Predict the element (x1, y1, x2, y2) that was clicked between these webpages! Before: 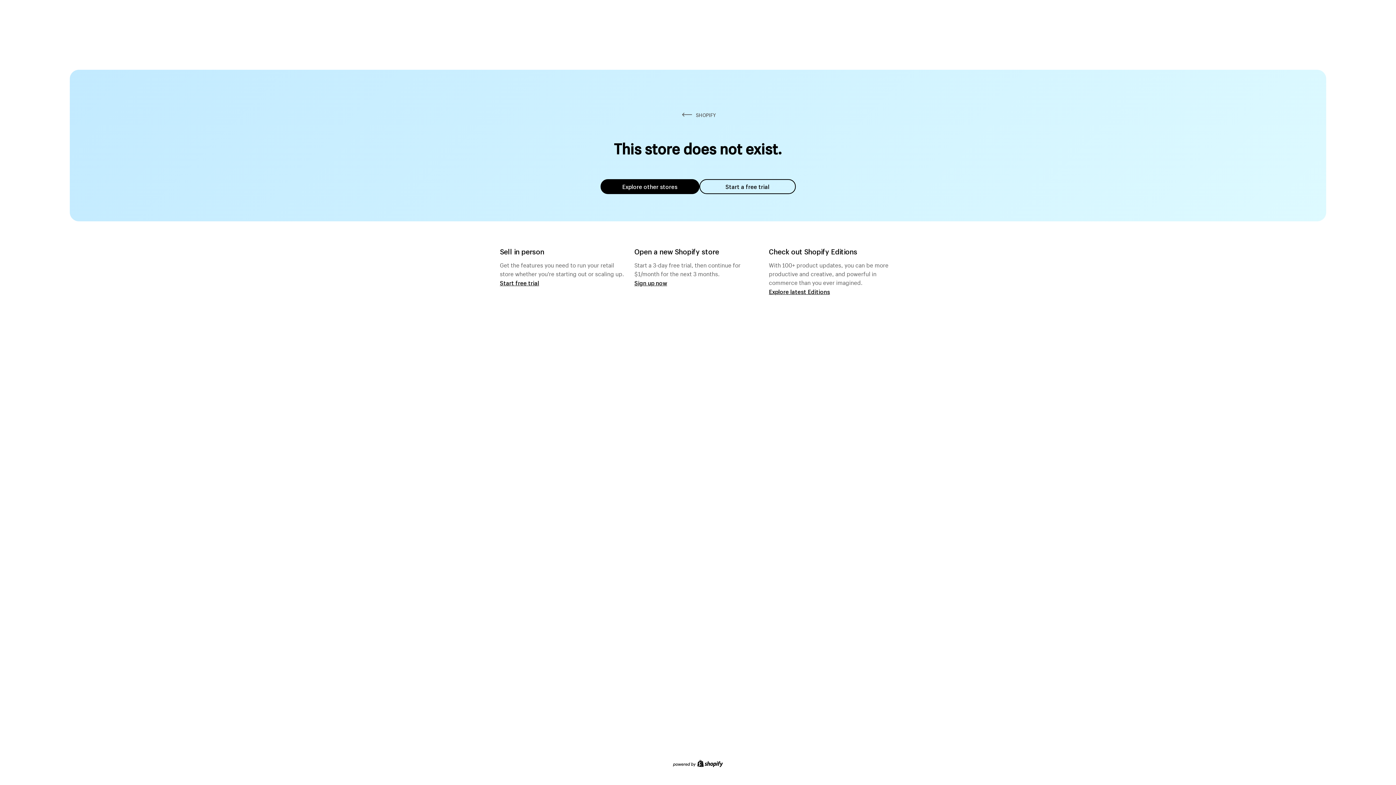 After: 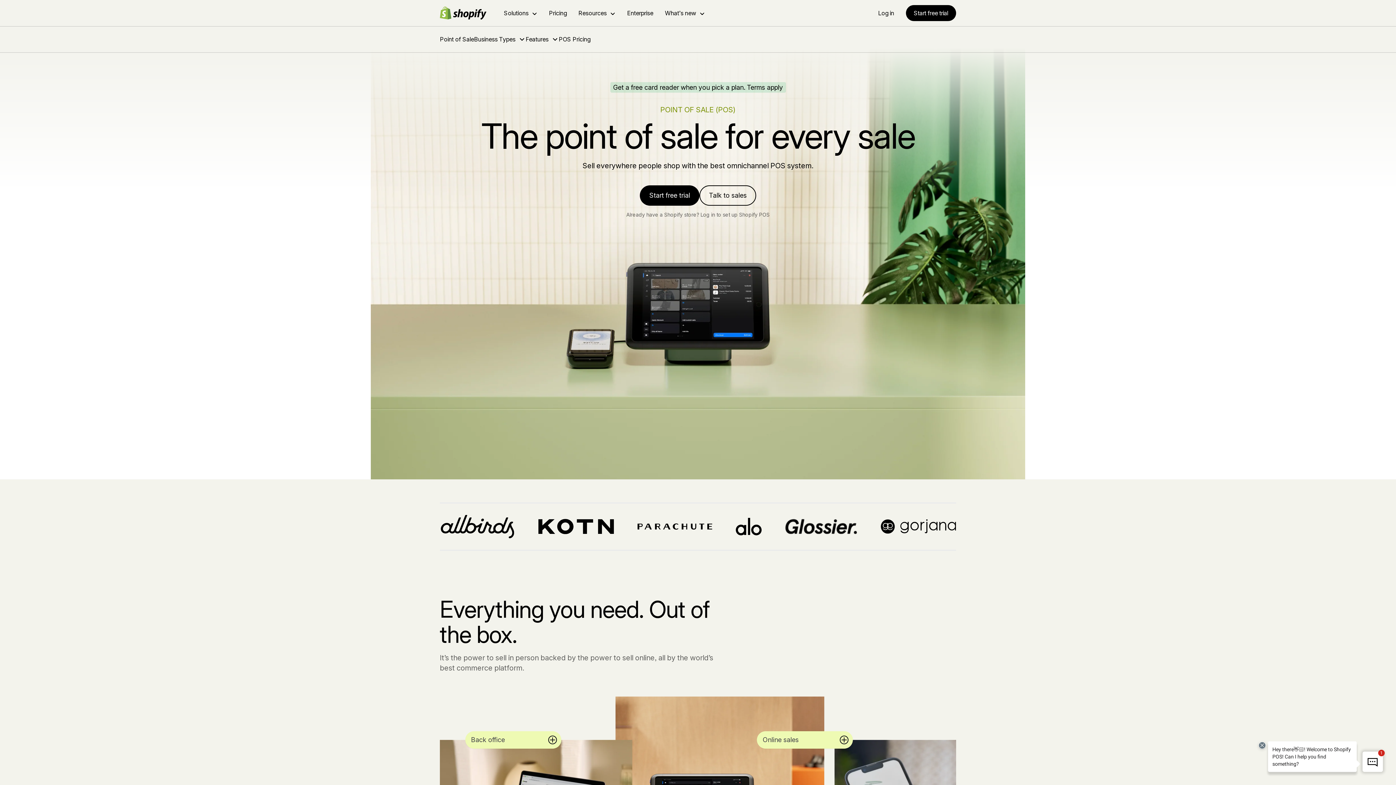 Action: label: Start free trial bbox: (500, 279, 539, 286)